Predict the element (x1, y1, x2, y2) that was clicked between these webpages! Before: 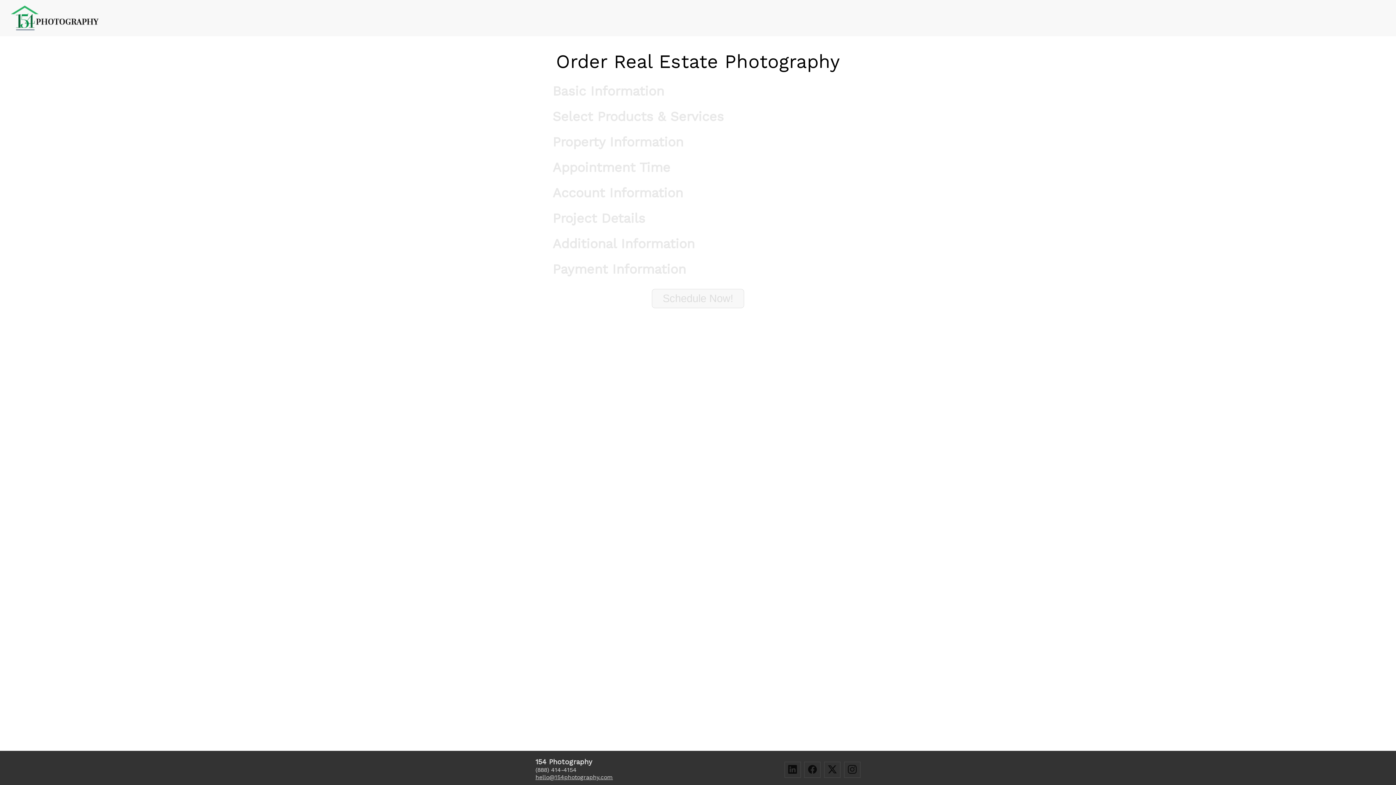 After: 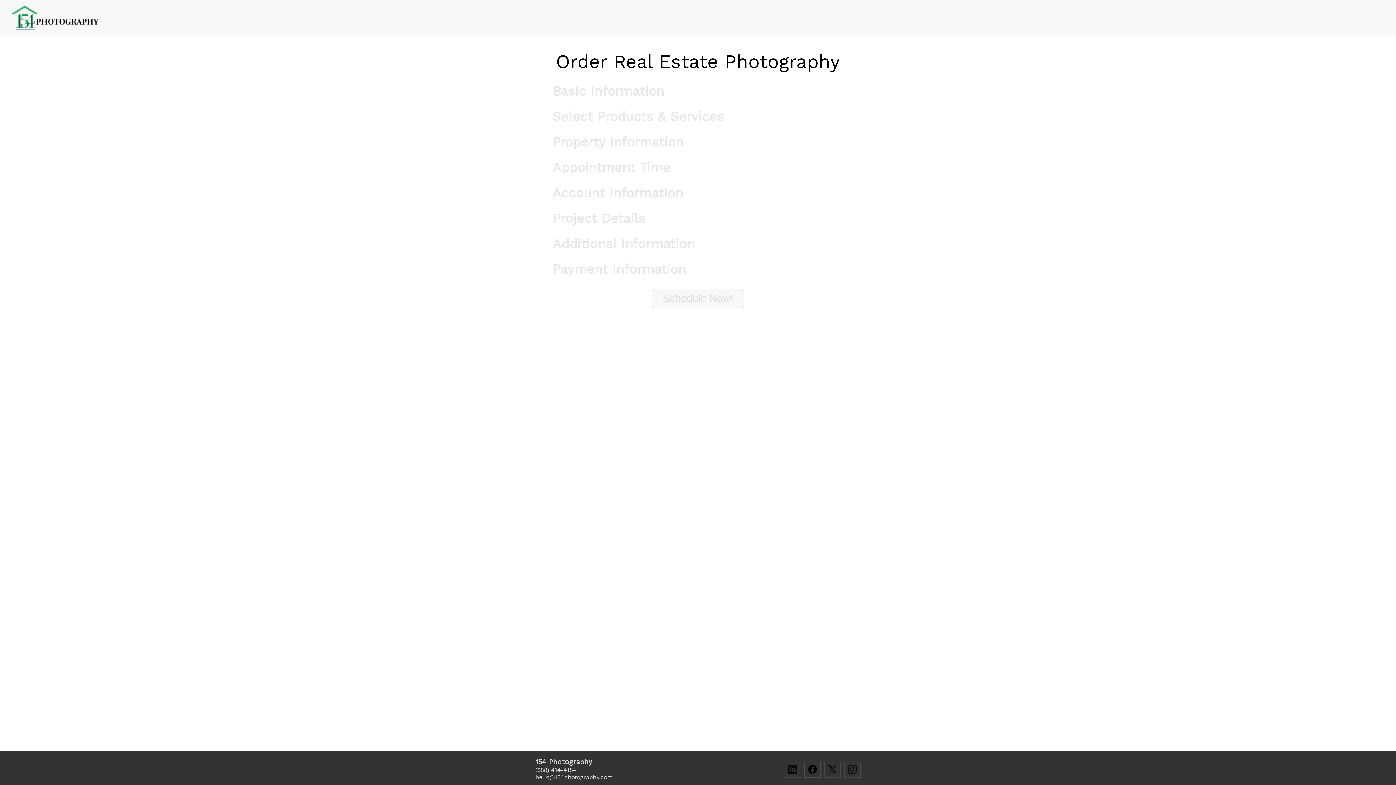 Action: bbox: (804, 762, 820, 778)